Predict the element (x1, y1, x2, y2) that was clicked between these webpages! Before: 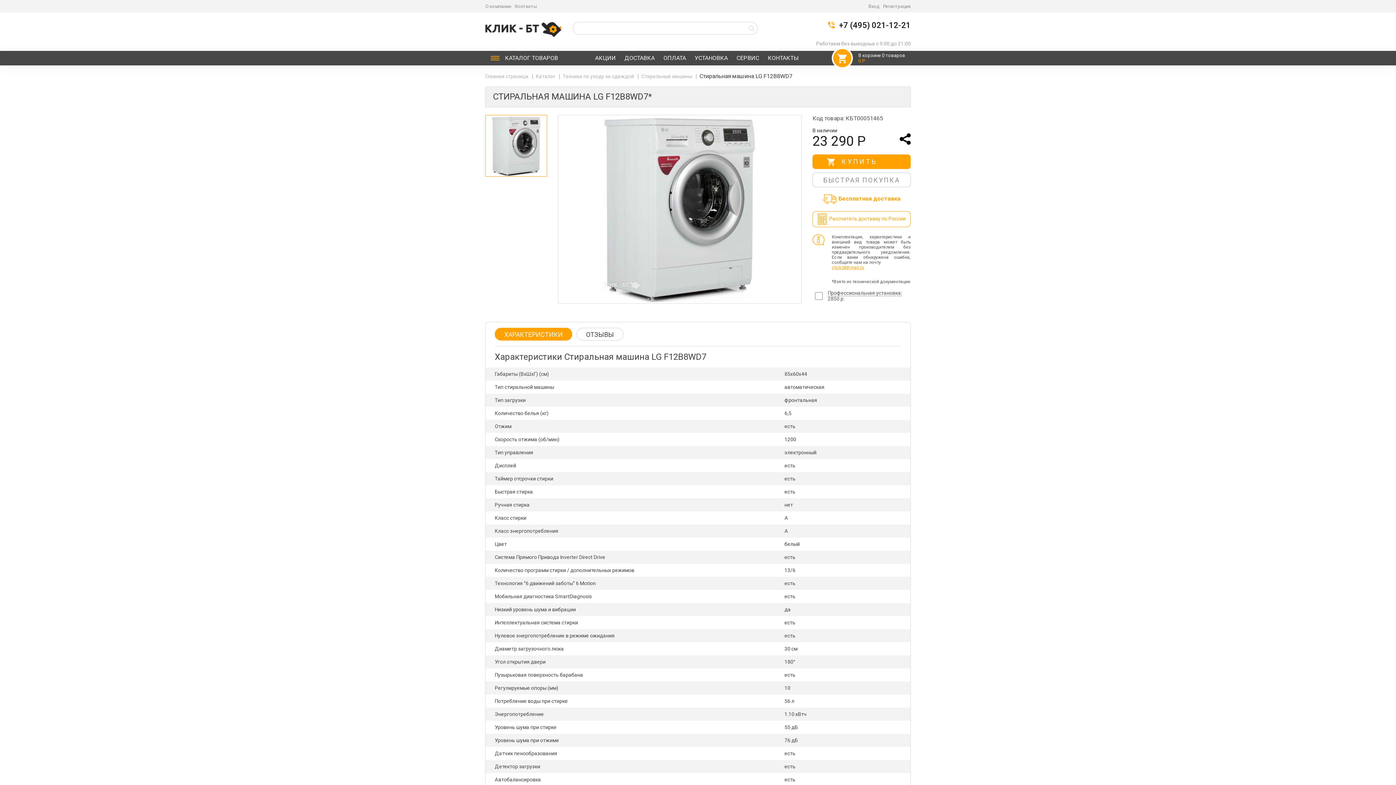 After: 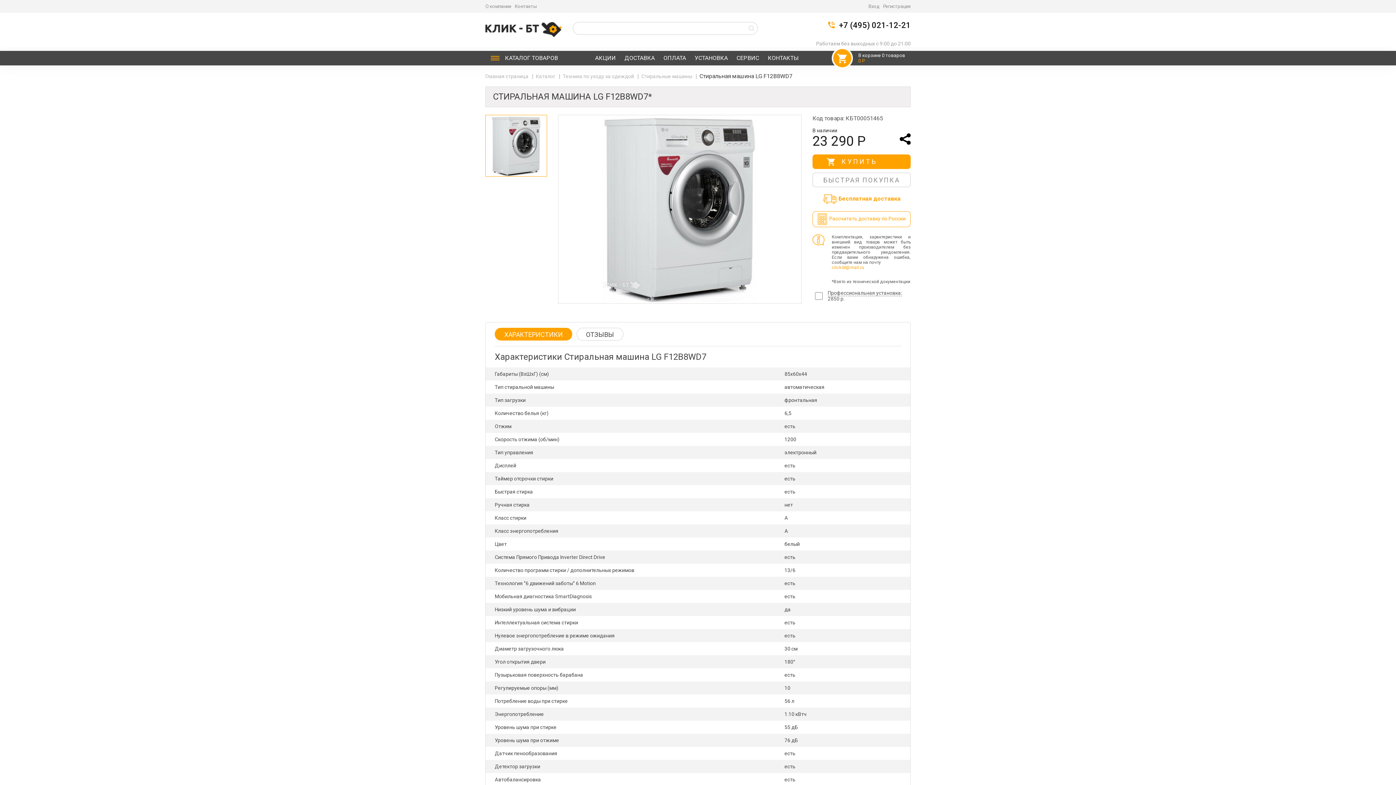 Action: bbox: (832, 265, 864, 270) label: click-bt@mail.ru